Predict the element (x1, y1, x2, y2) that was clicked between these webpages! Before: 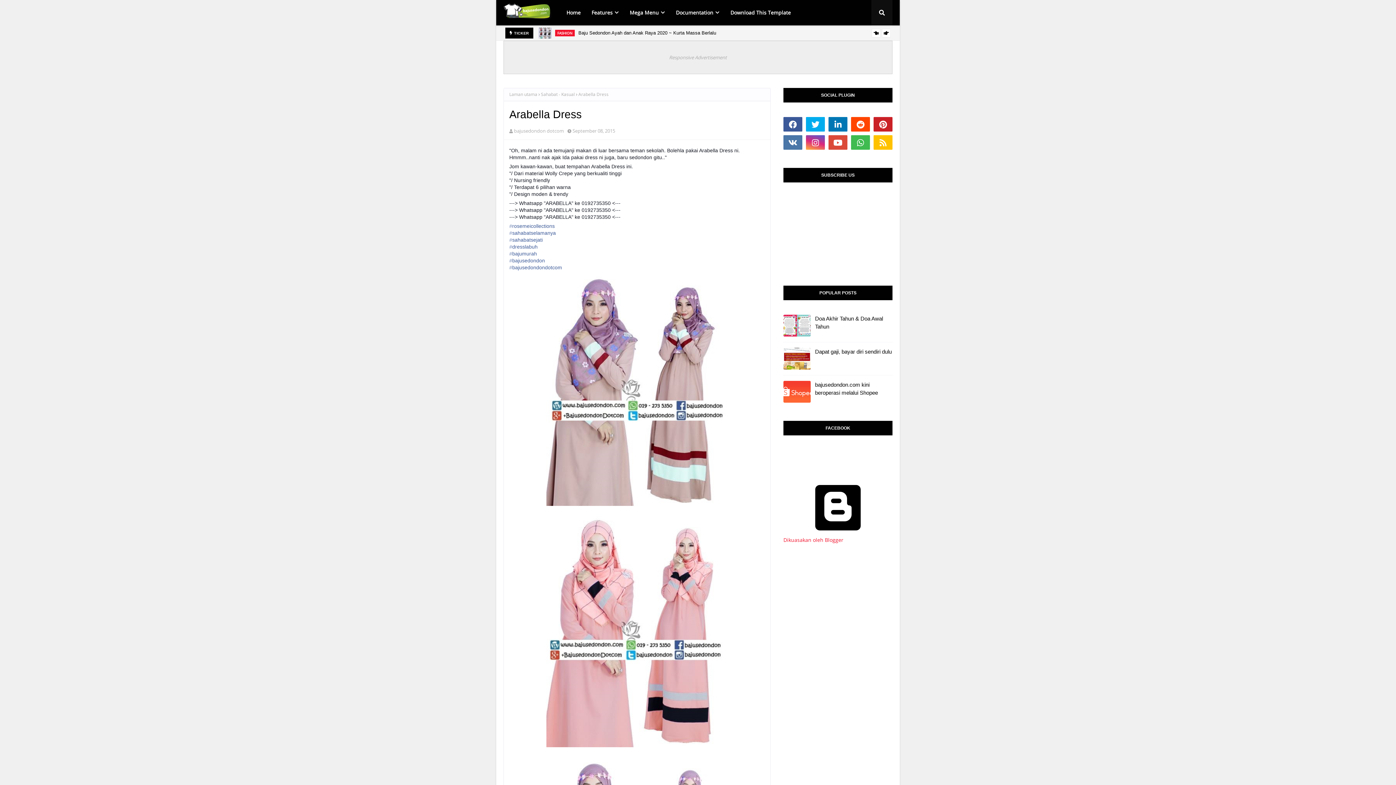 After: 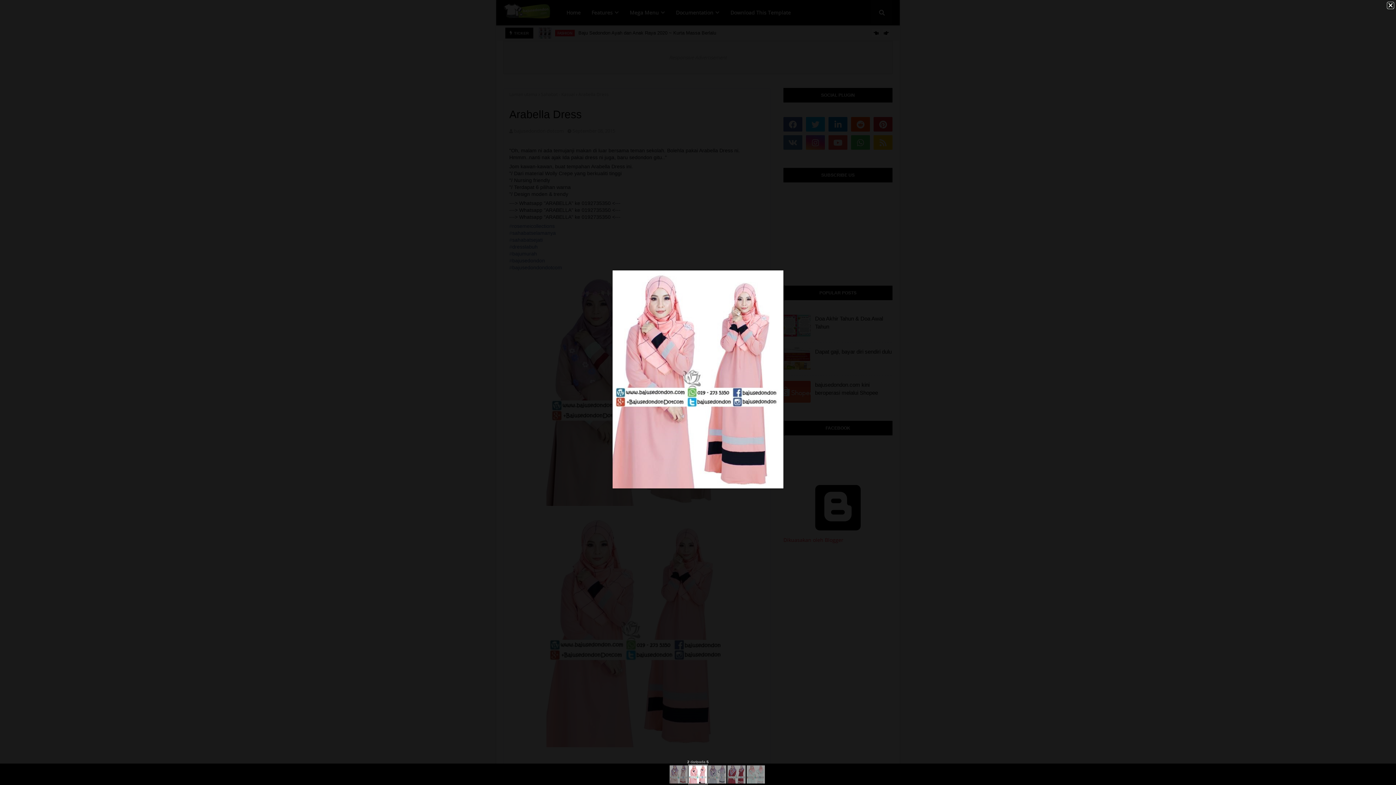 Action: bbox: (546, 742, 728, 748)